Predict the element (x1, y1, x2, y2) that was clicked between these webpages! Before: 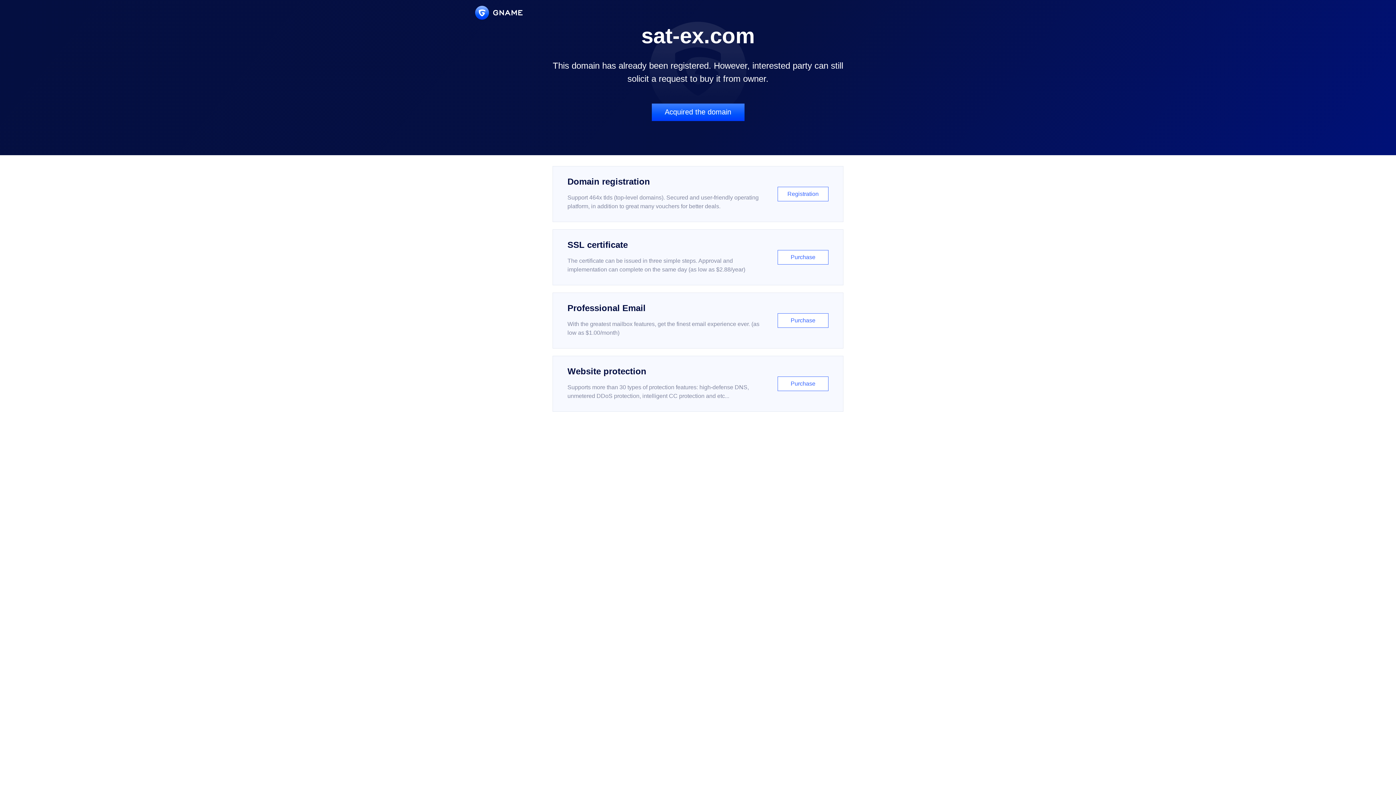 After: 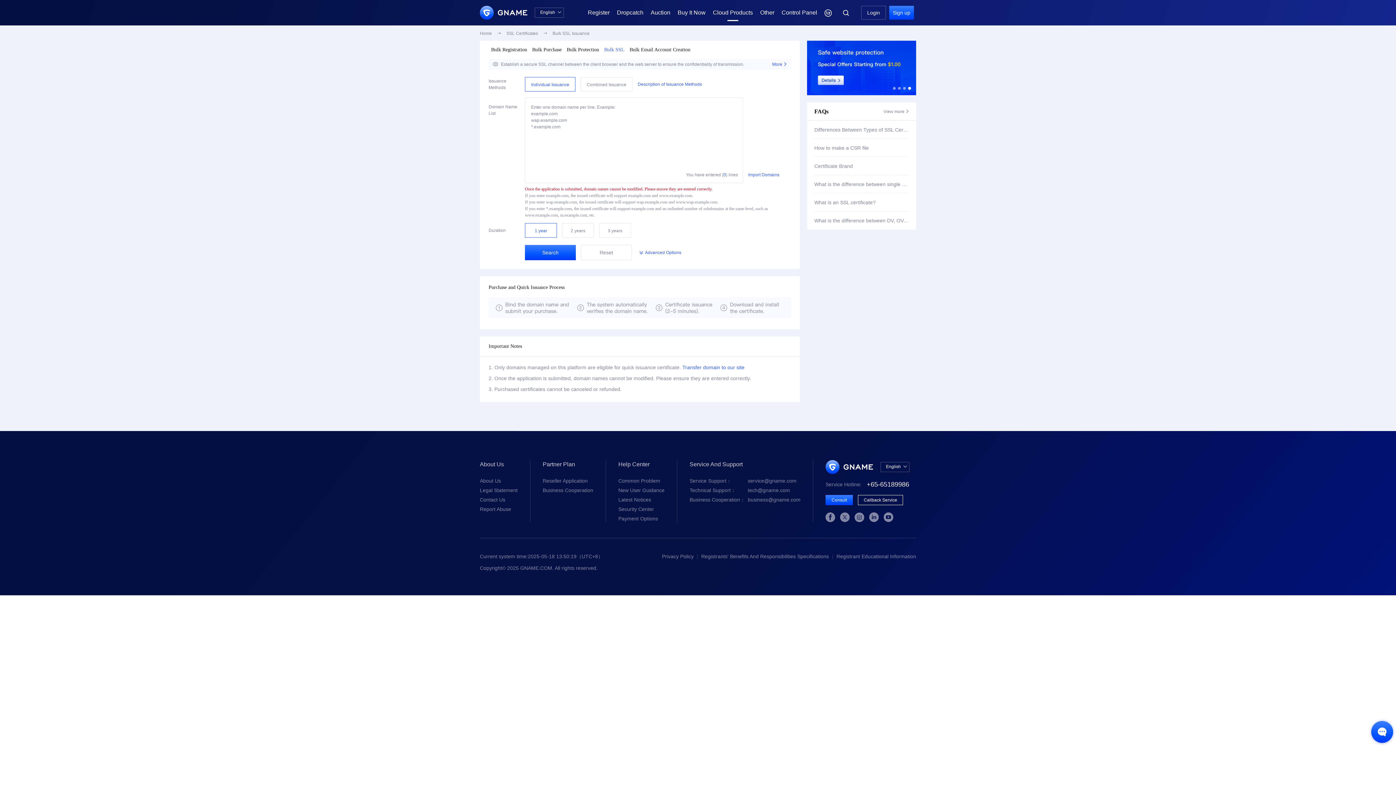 Action: bbox: (552, 229, 843, 285) label: SSL certificate

The certificate can be issued in three simple steps. Approval and implementation can complete on the same day (as low as $2.88/year)

Purchase